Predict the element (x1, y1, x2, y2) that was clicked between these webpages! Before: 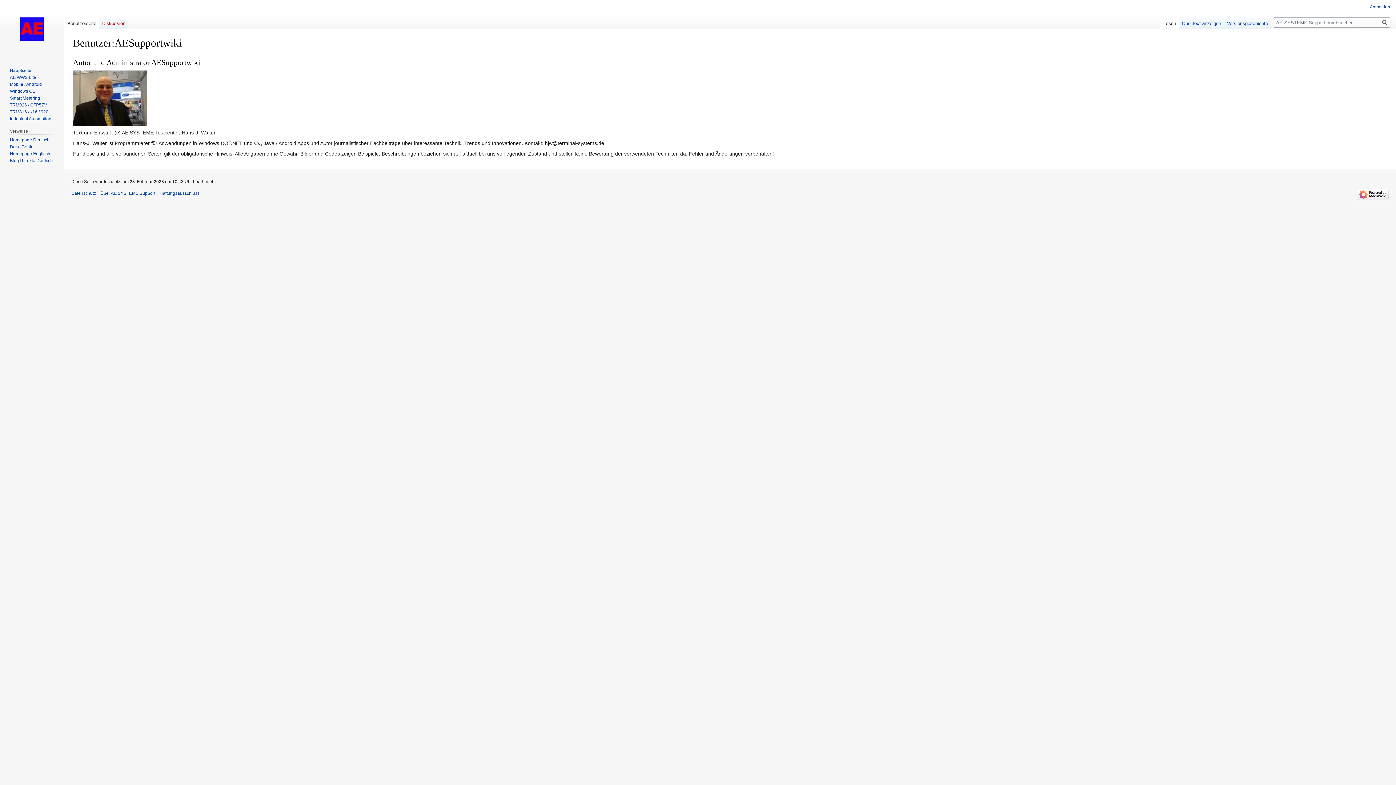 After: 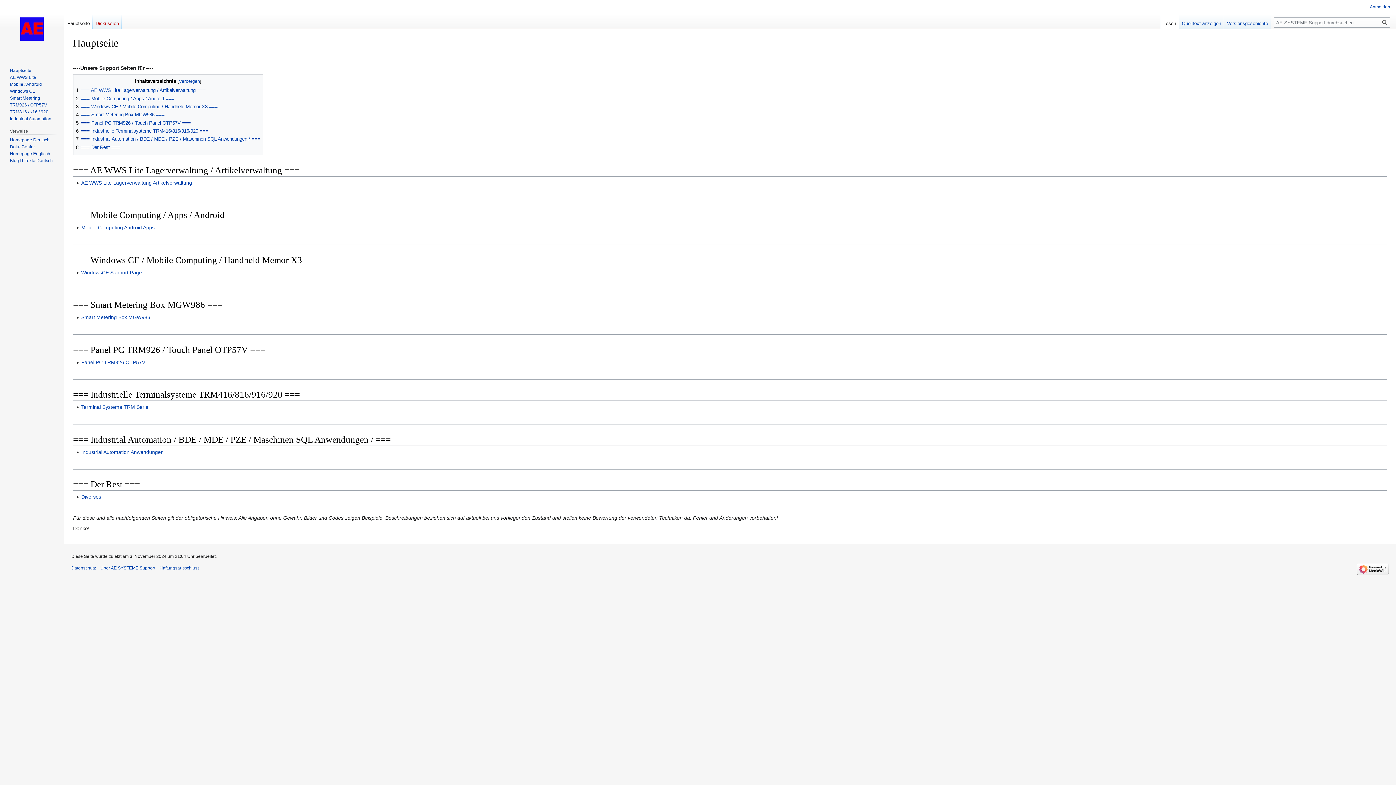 Action: bbox: (2, 0, 61, 58)